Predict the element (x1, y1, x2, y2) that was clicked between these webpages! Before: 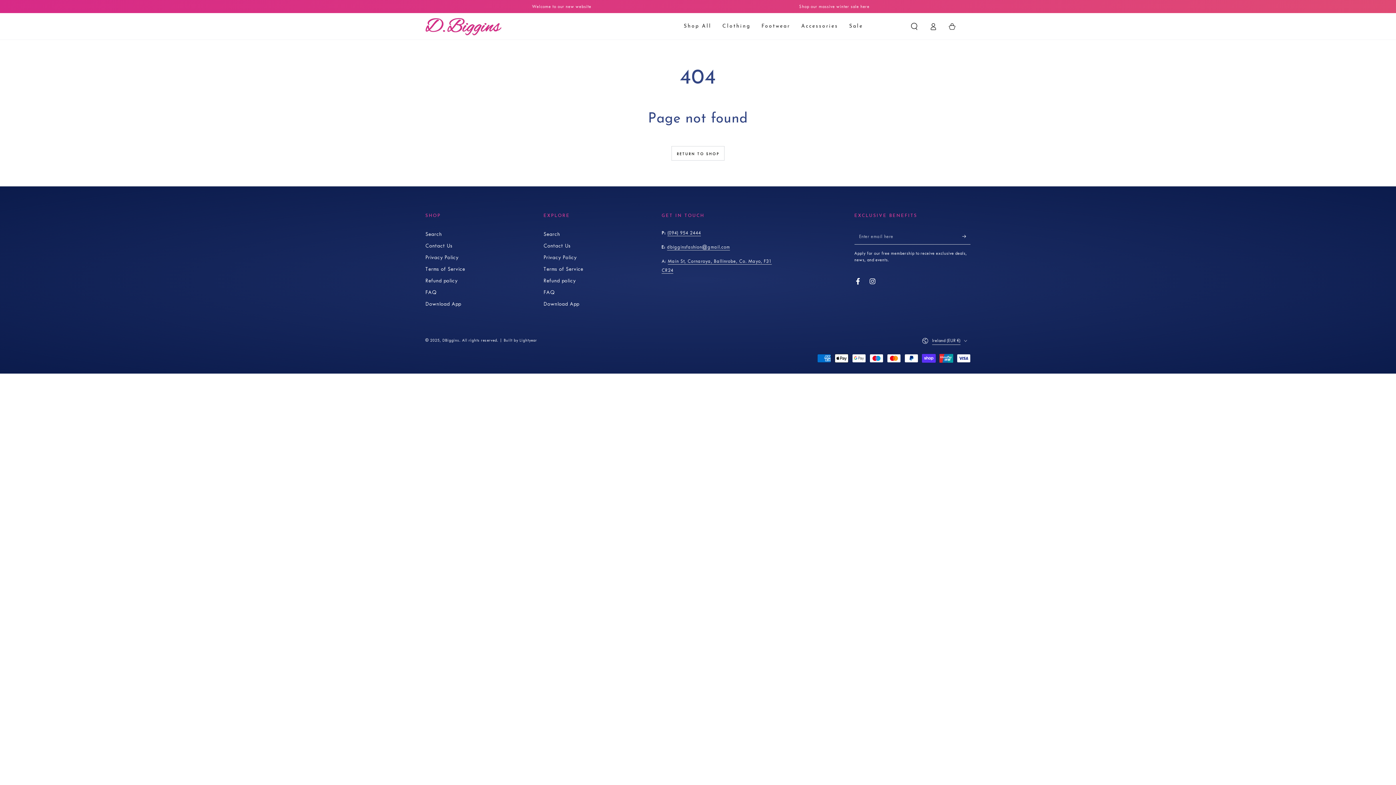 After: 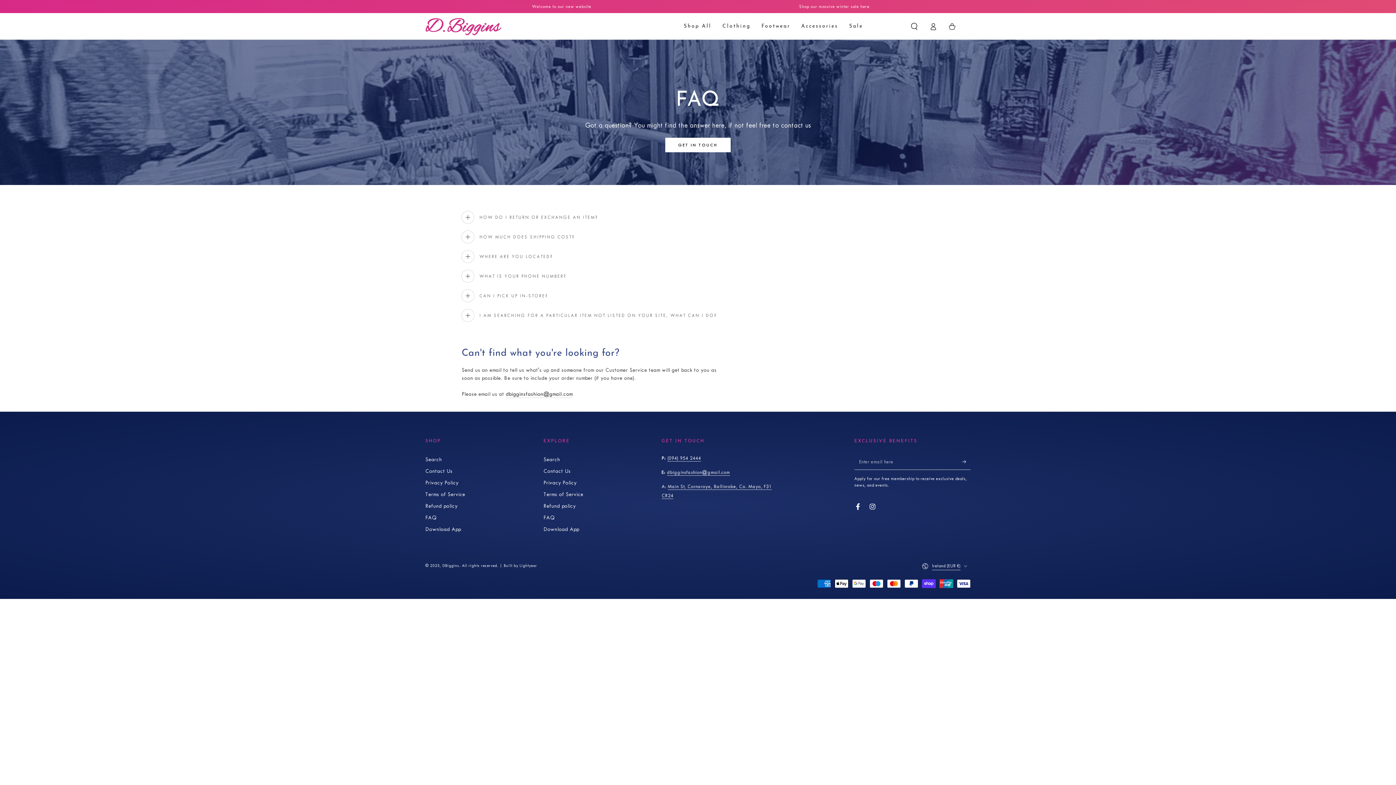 Action: label: FAQ bbox: (425, 289, 436, 295)